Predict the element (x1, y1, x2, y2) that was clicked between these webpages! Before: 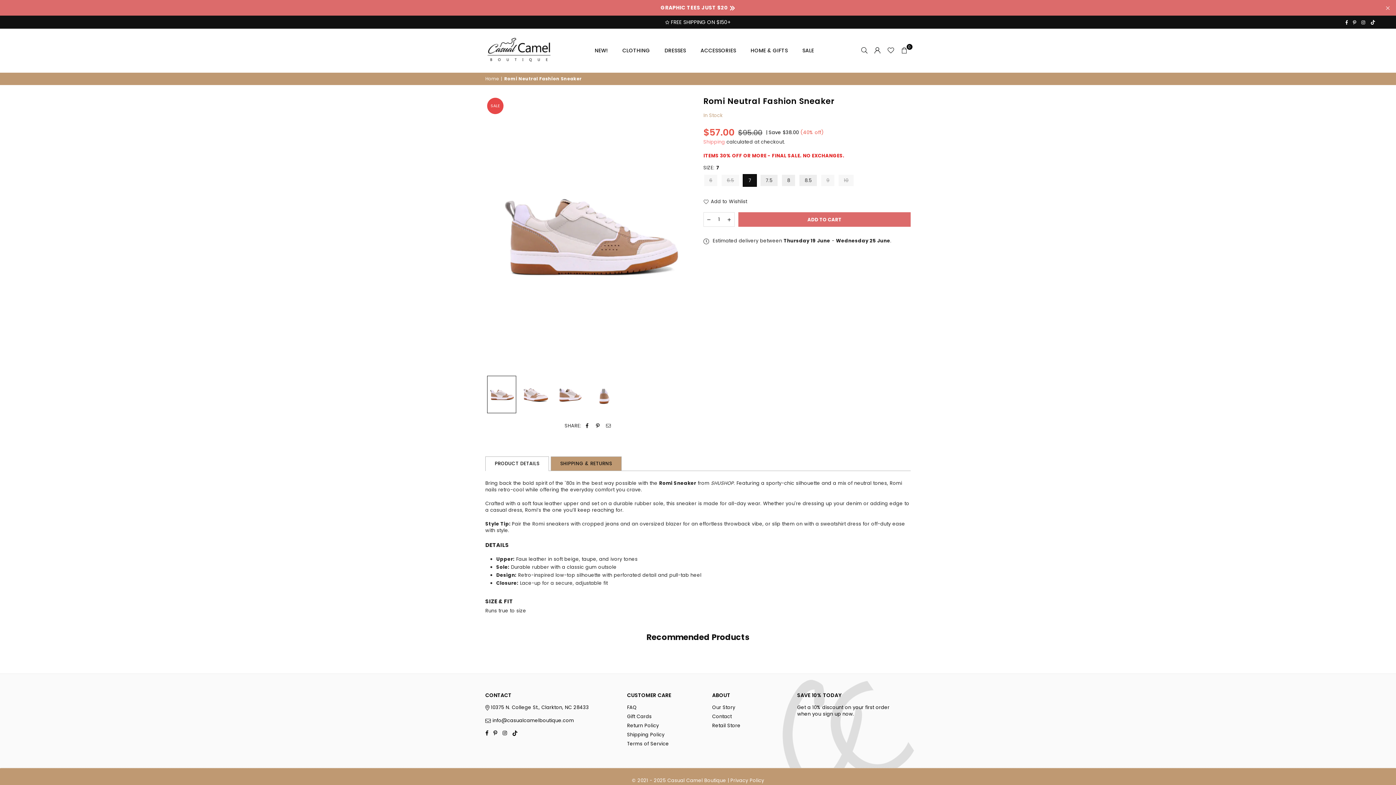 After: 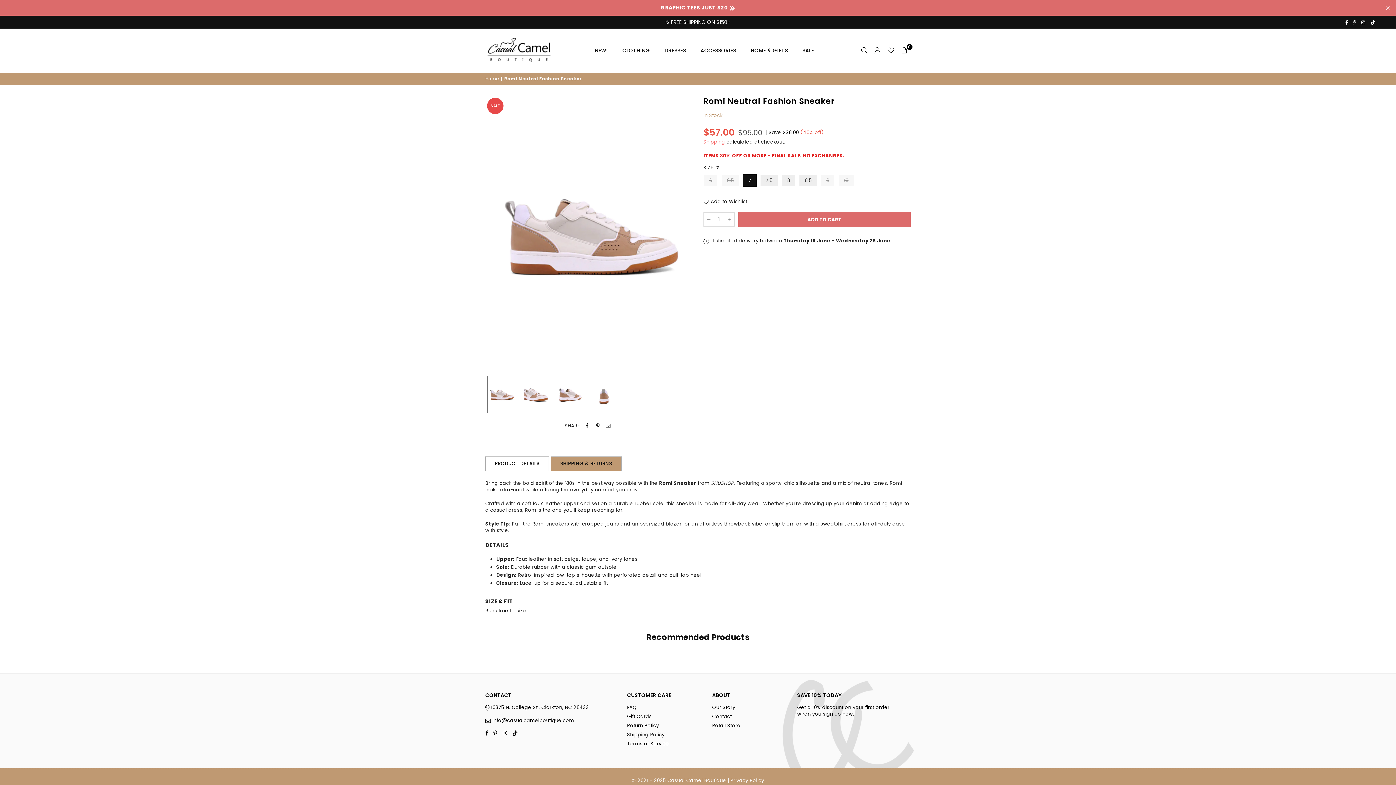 Action: bbox: (1359, 20, 1368, 24) label: Instagram